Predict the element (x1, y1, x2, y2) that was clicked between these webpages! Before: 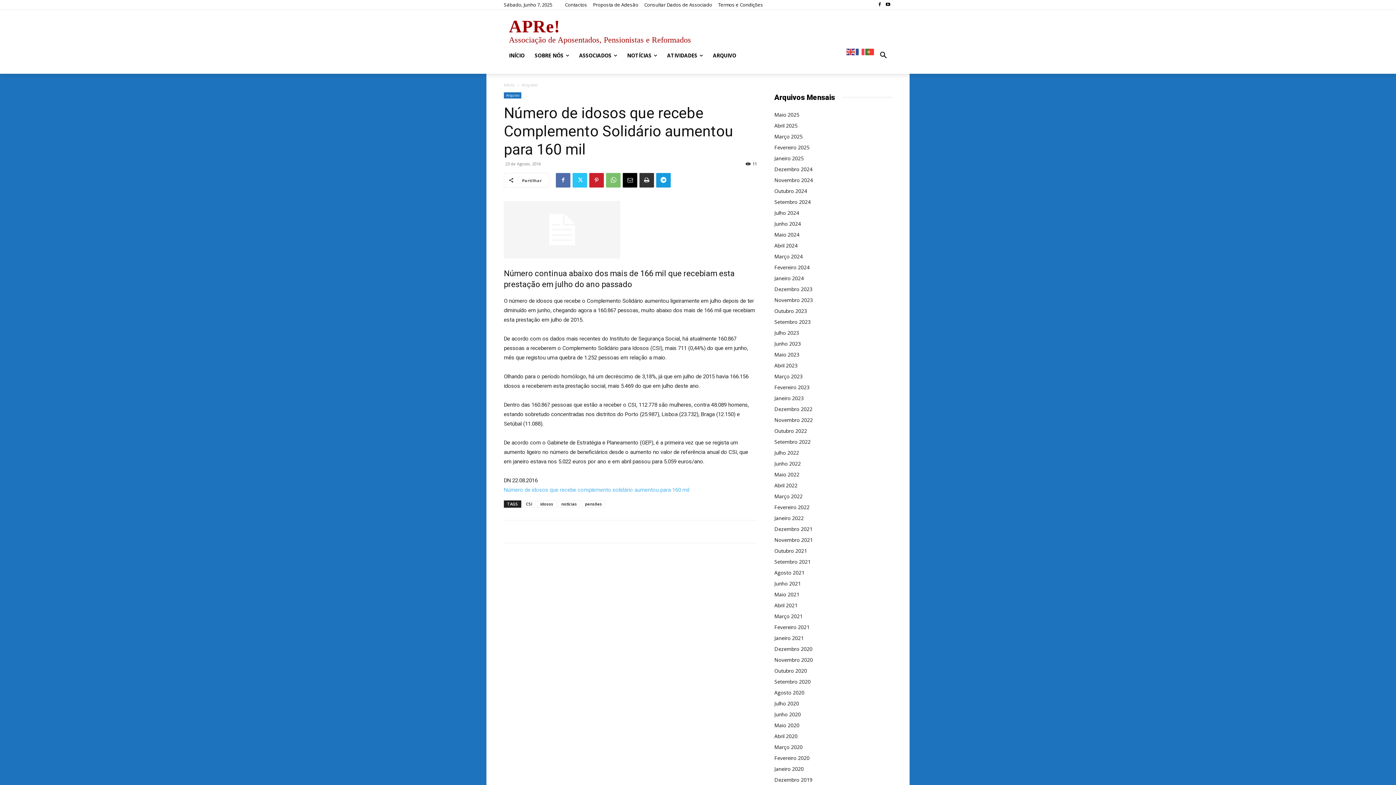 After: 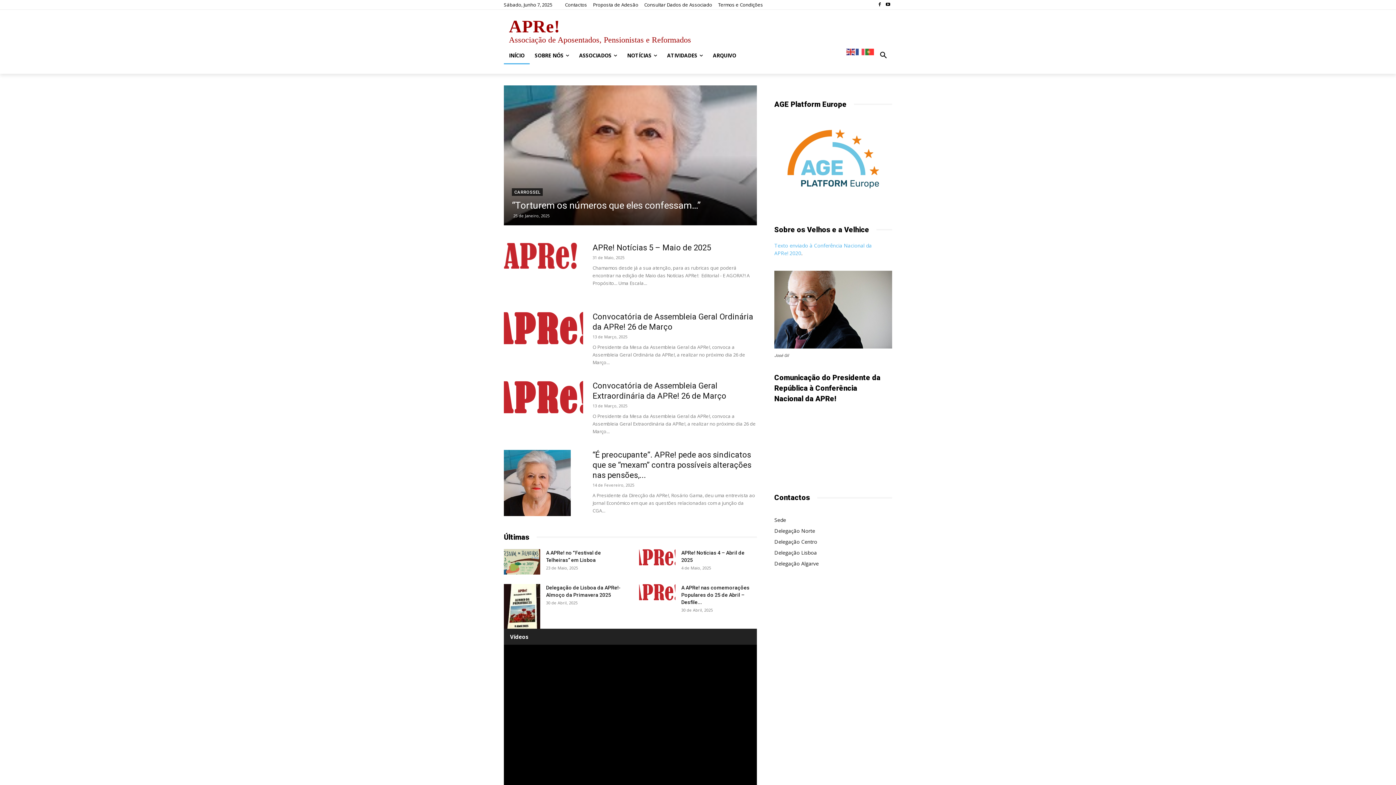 Action: bbox: (504, 81, 514, 87) label: Início